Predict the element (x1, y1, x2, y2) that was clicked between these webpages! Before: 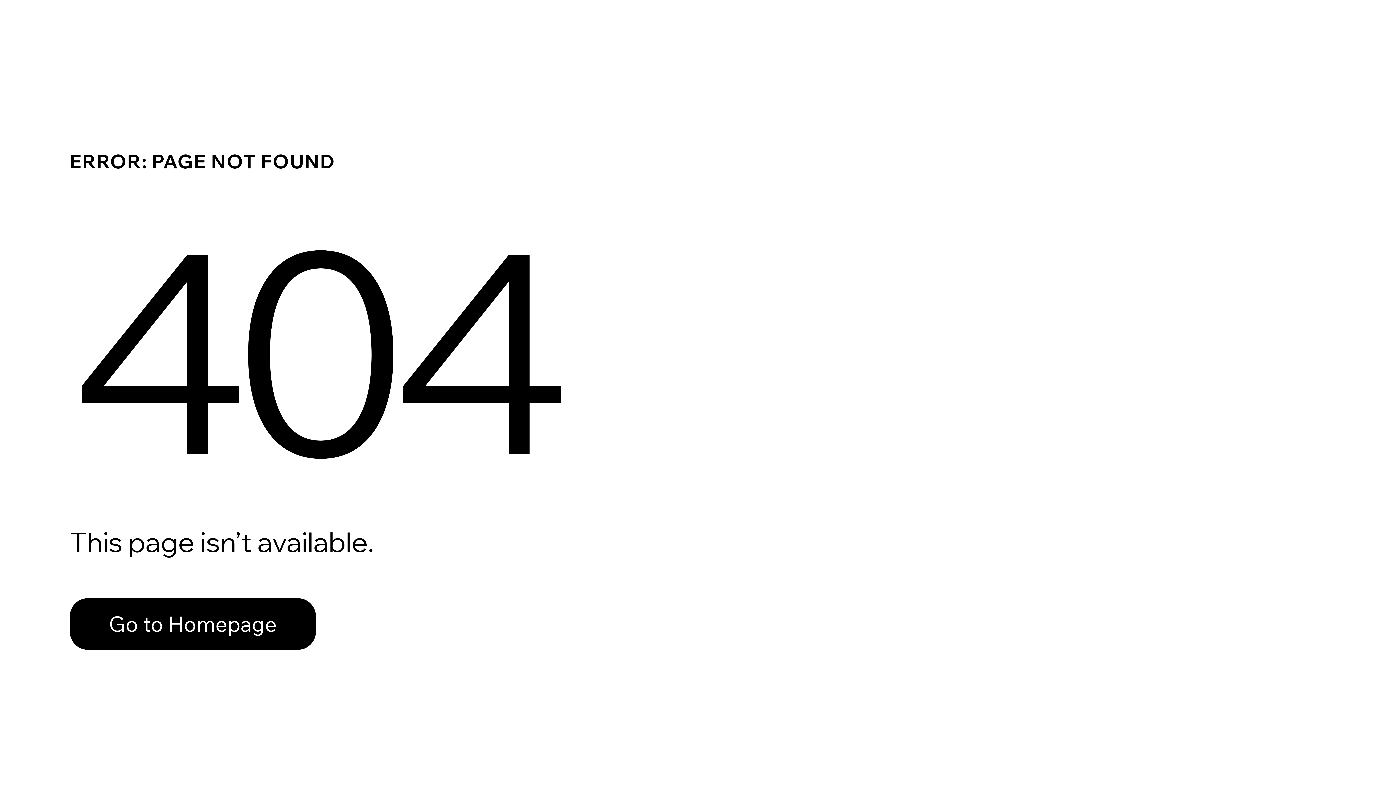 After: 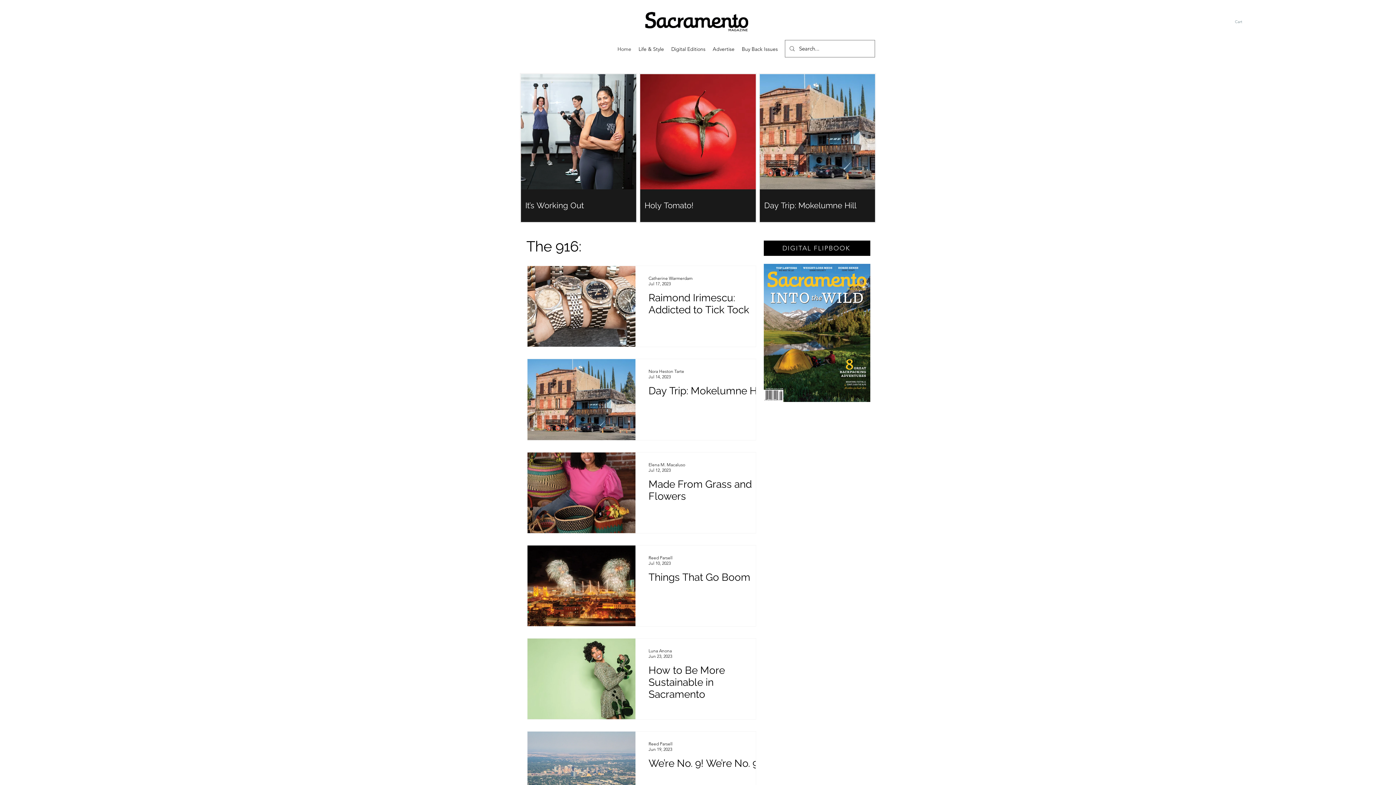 Action: bbox: (69, 582, 768, 659) label: Go to Homepage